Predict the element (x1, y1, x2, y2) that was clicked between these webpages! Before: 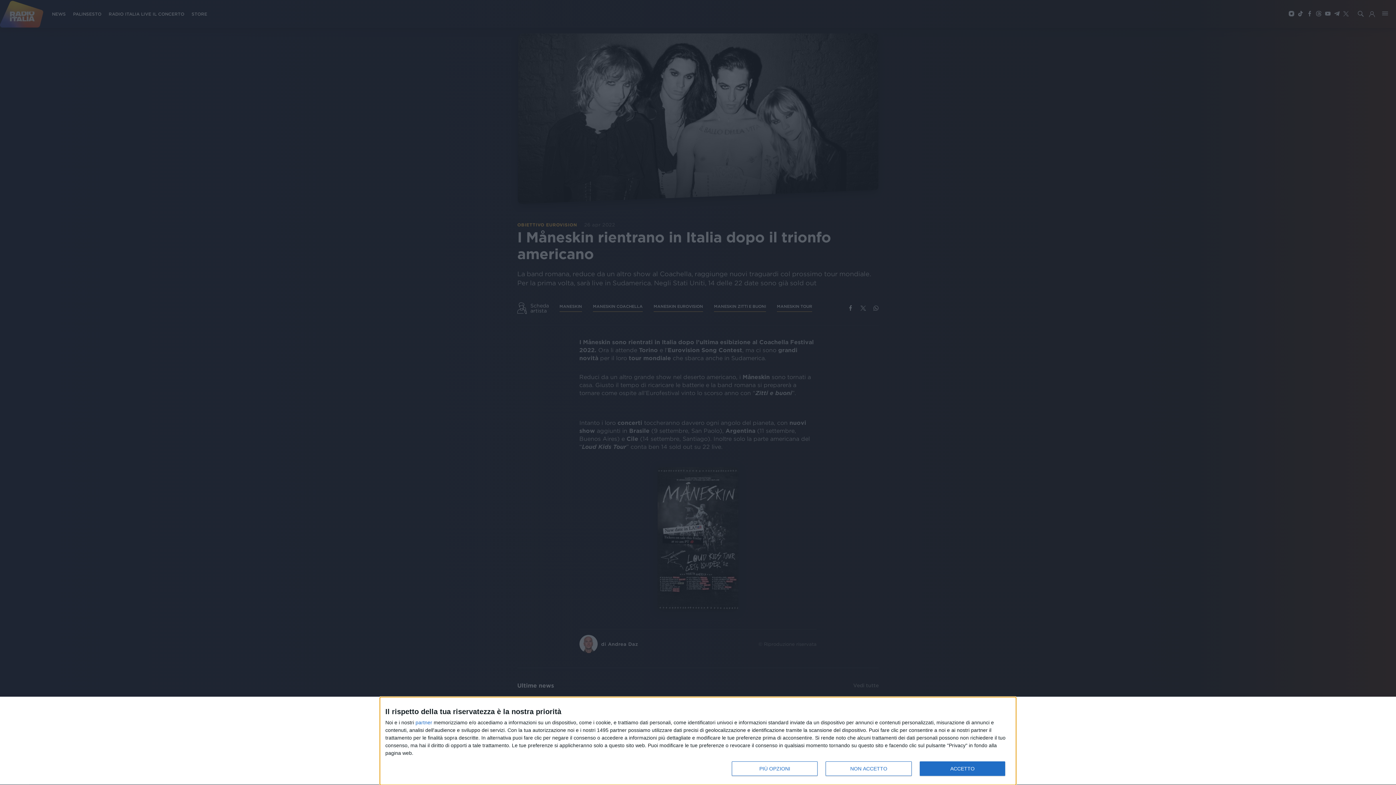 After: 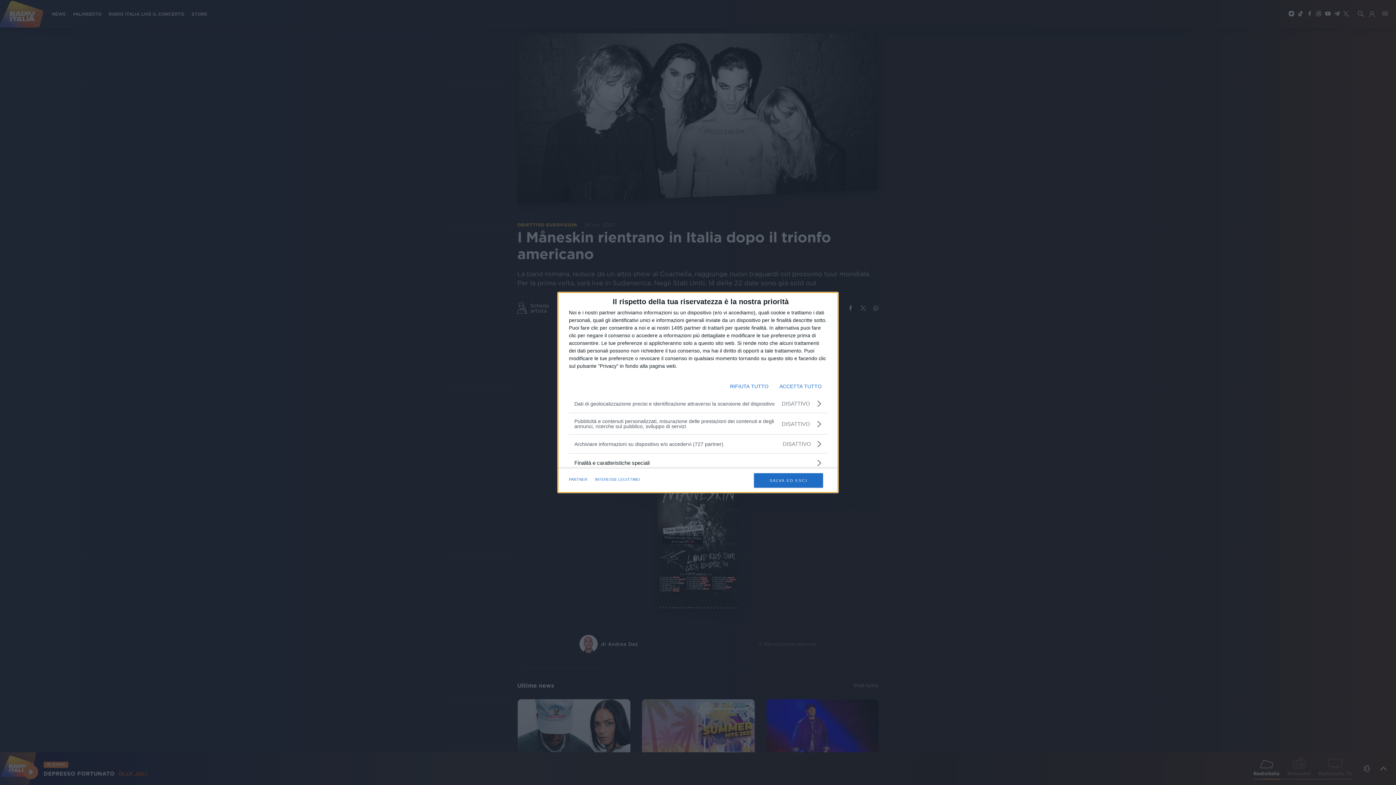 Action: label: PIÙ OPZIONI bbox: (732, 761, 817, 776)